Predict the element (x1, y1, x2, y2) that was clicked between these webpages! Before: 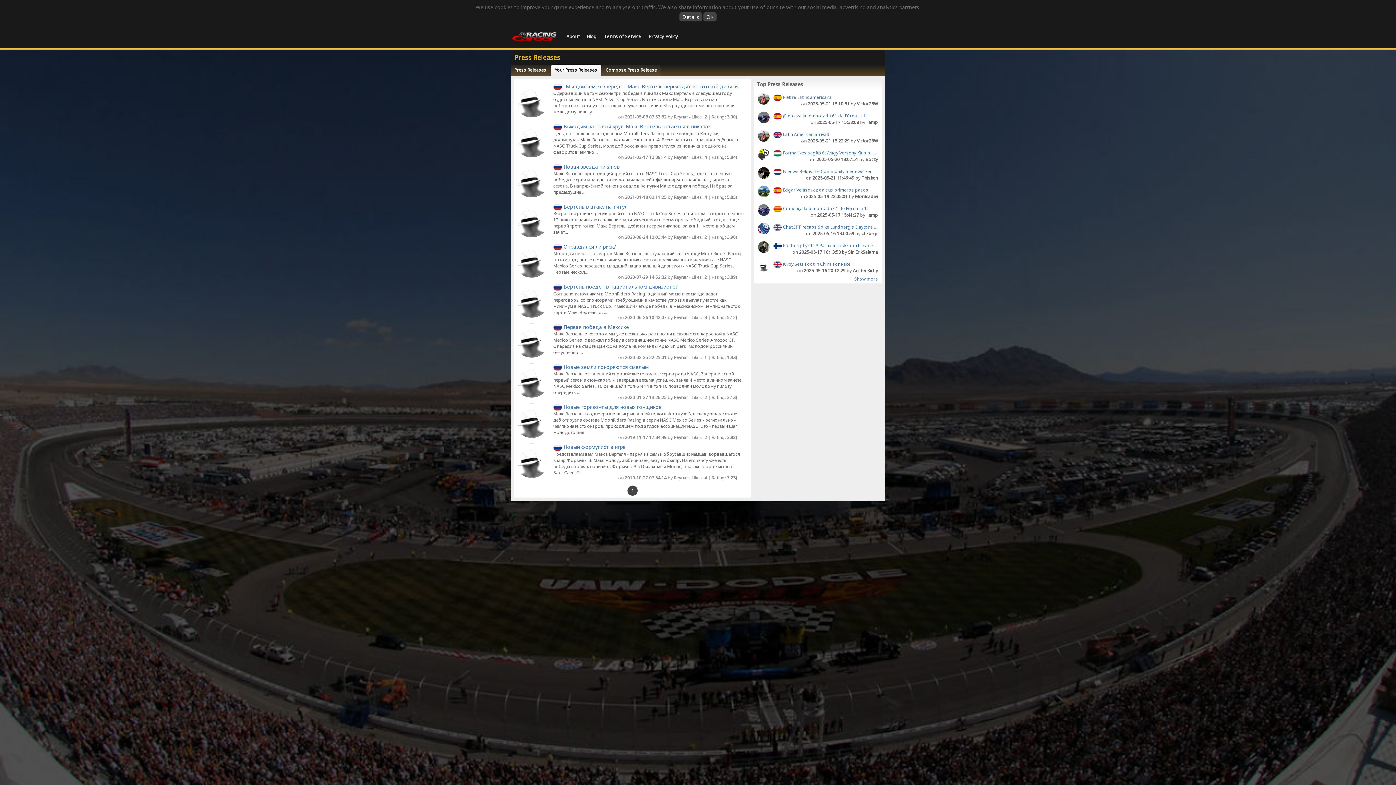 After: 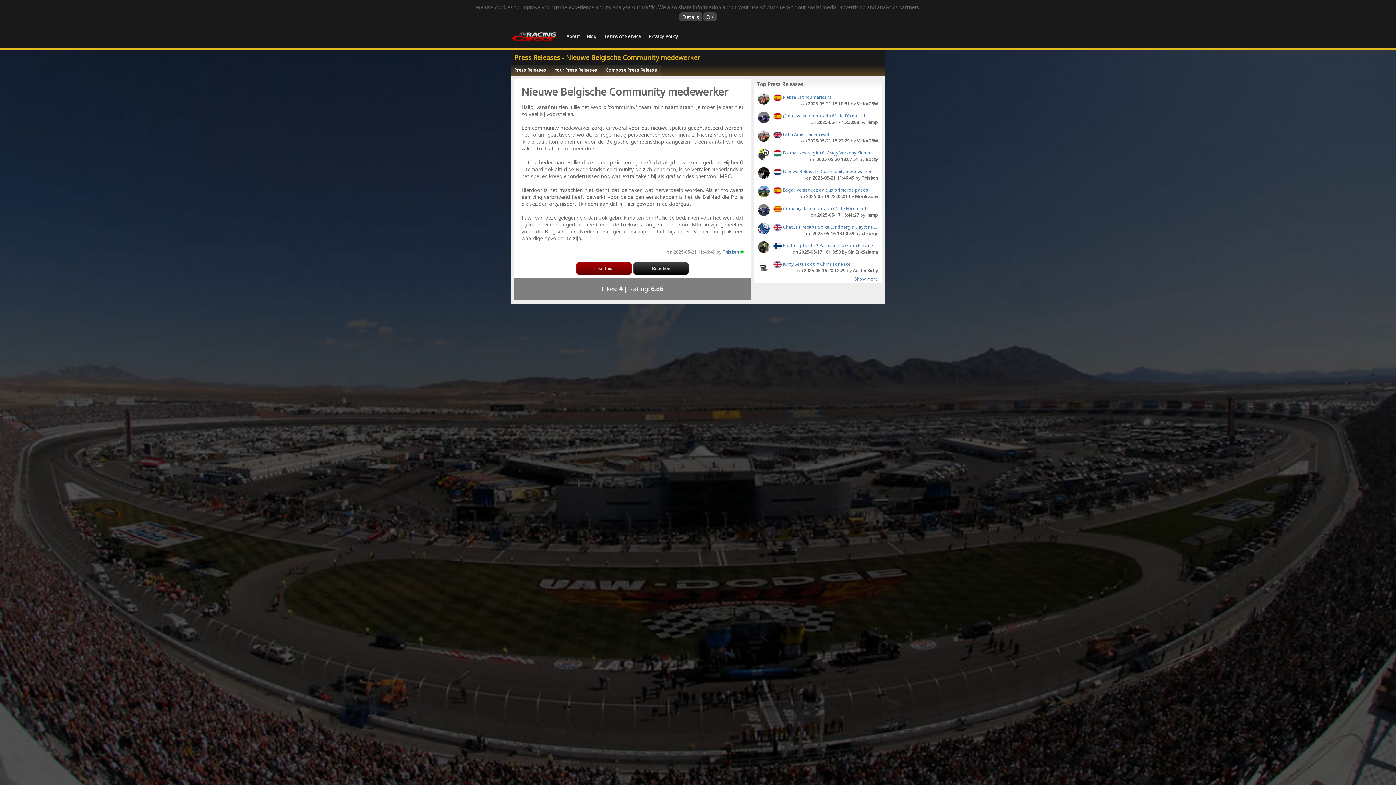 Action: label:  Nieuwe Belgische Community medewerker bbox: (773, 167, 878, 176)